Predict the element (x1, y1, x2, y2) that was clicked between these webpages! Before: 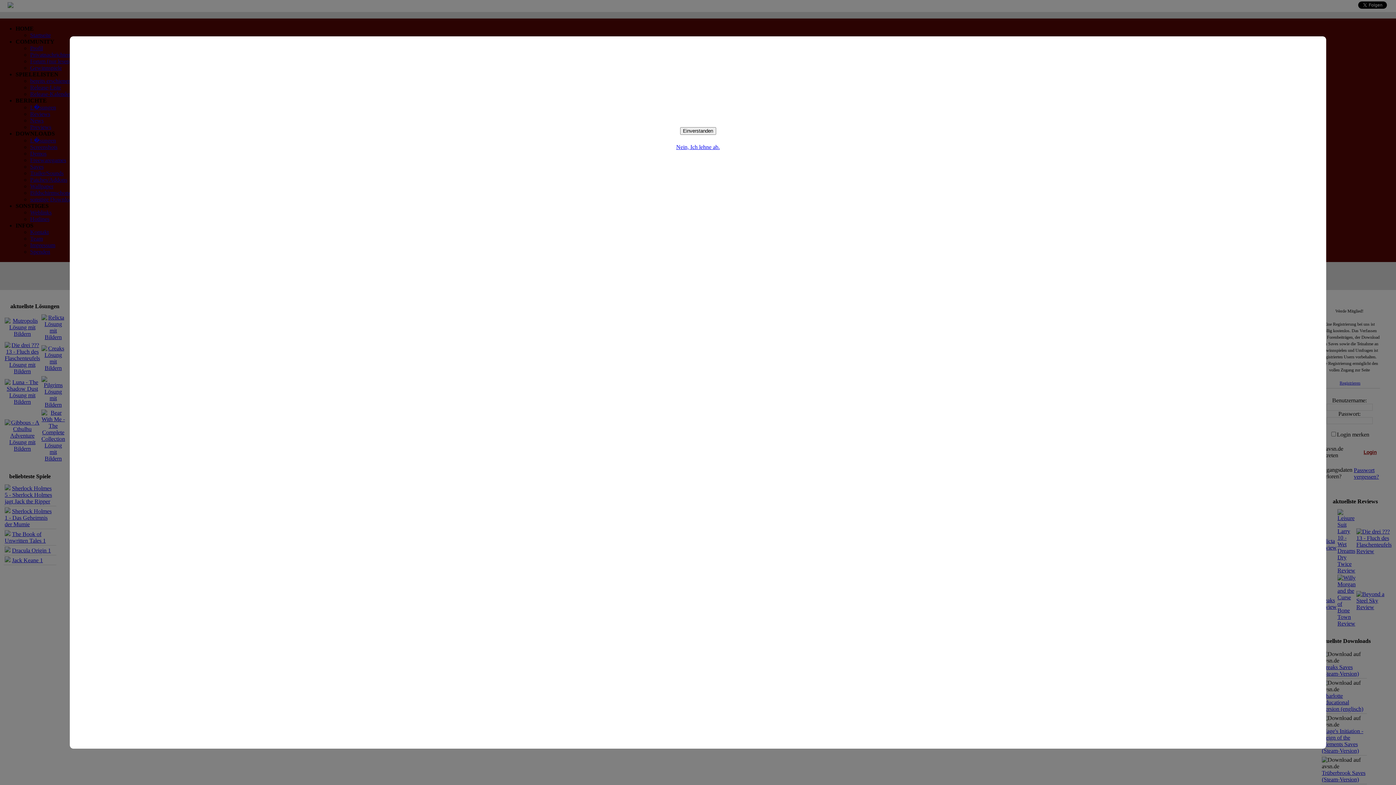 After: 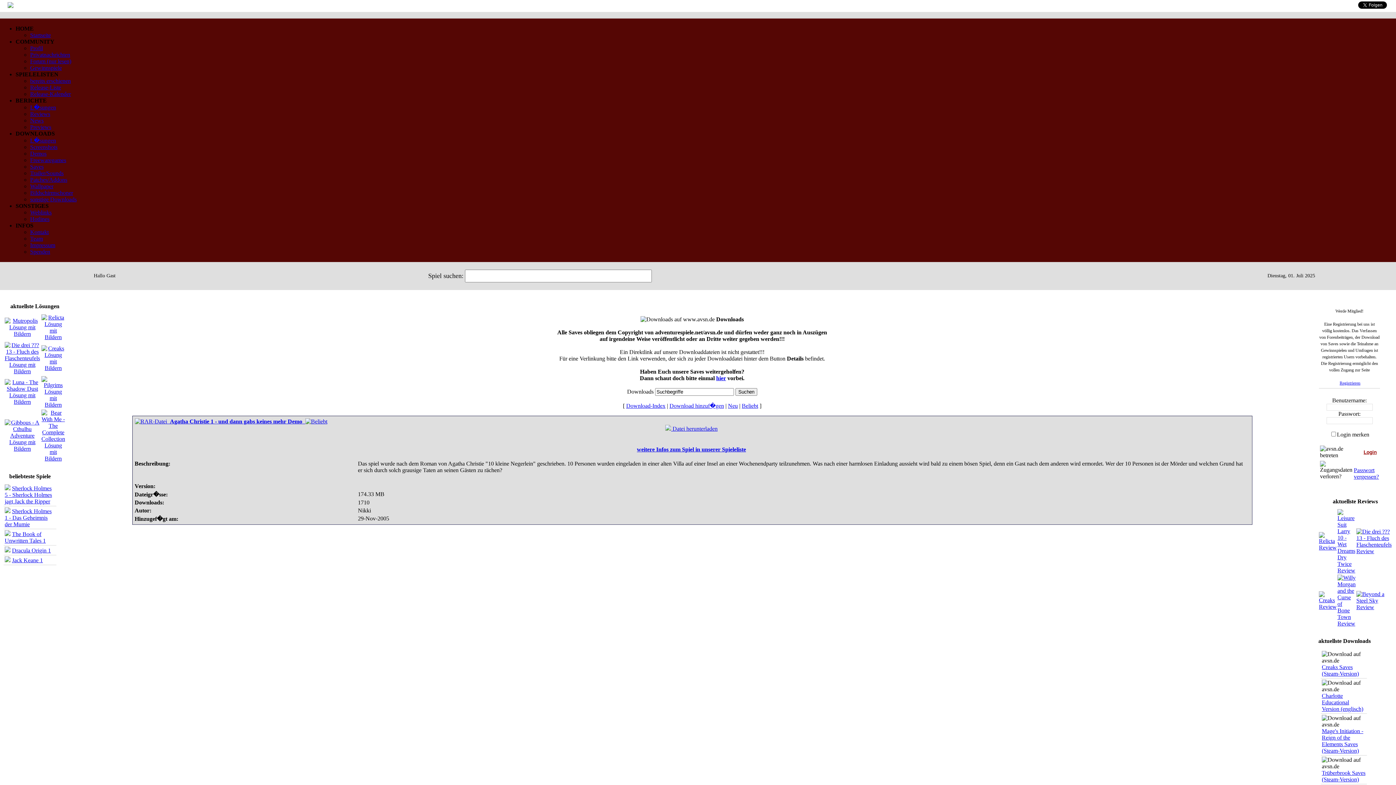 Action: bbox: (680, 127, 716, 134) label: Einverstanden